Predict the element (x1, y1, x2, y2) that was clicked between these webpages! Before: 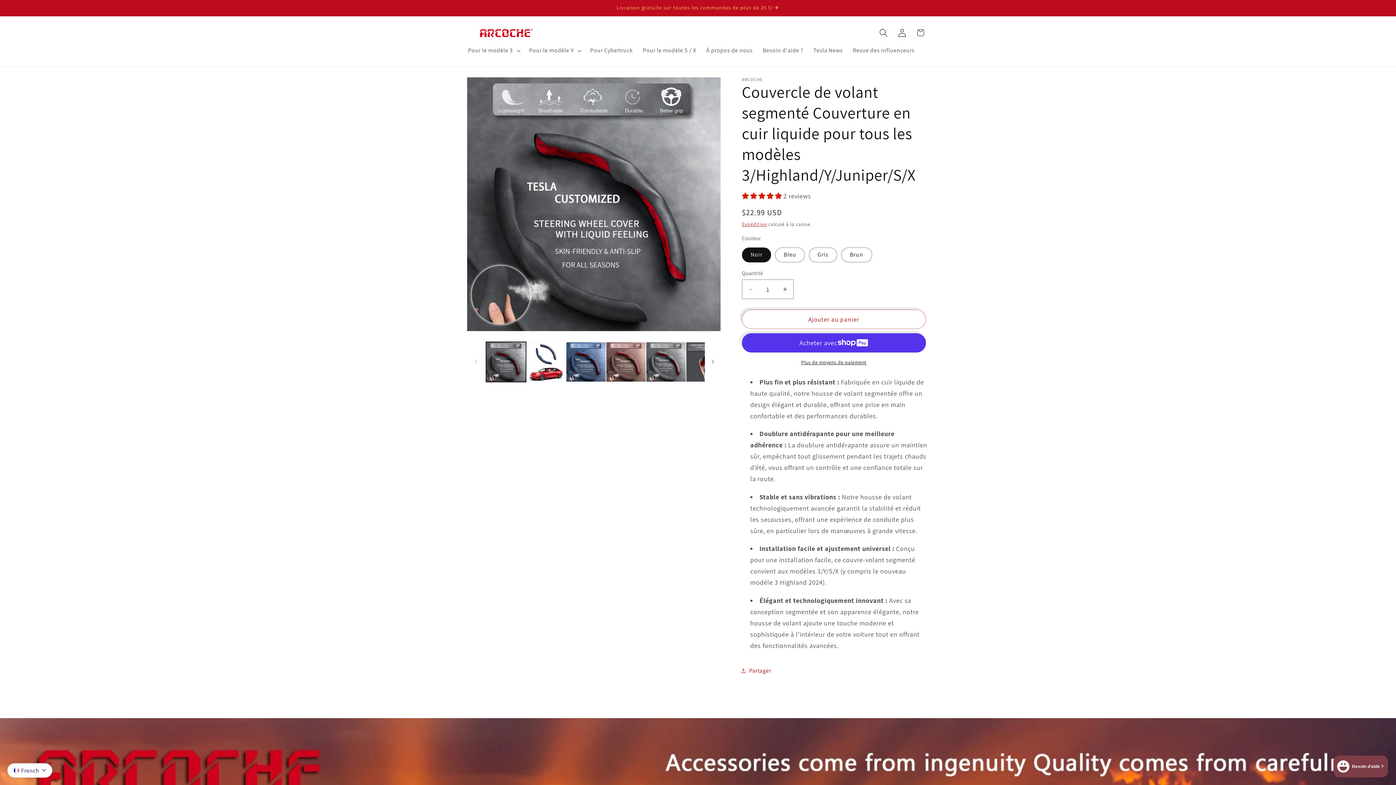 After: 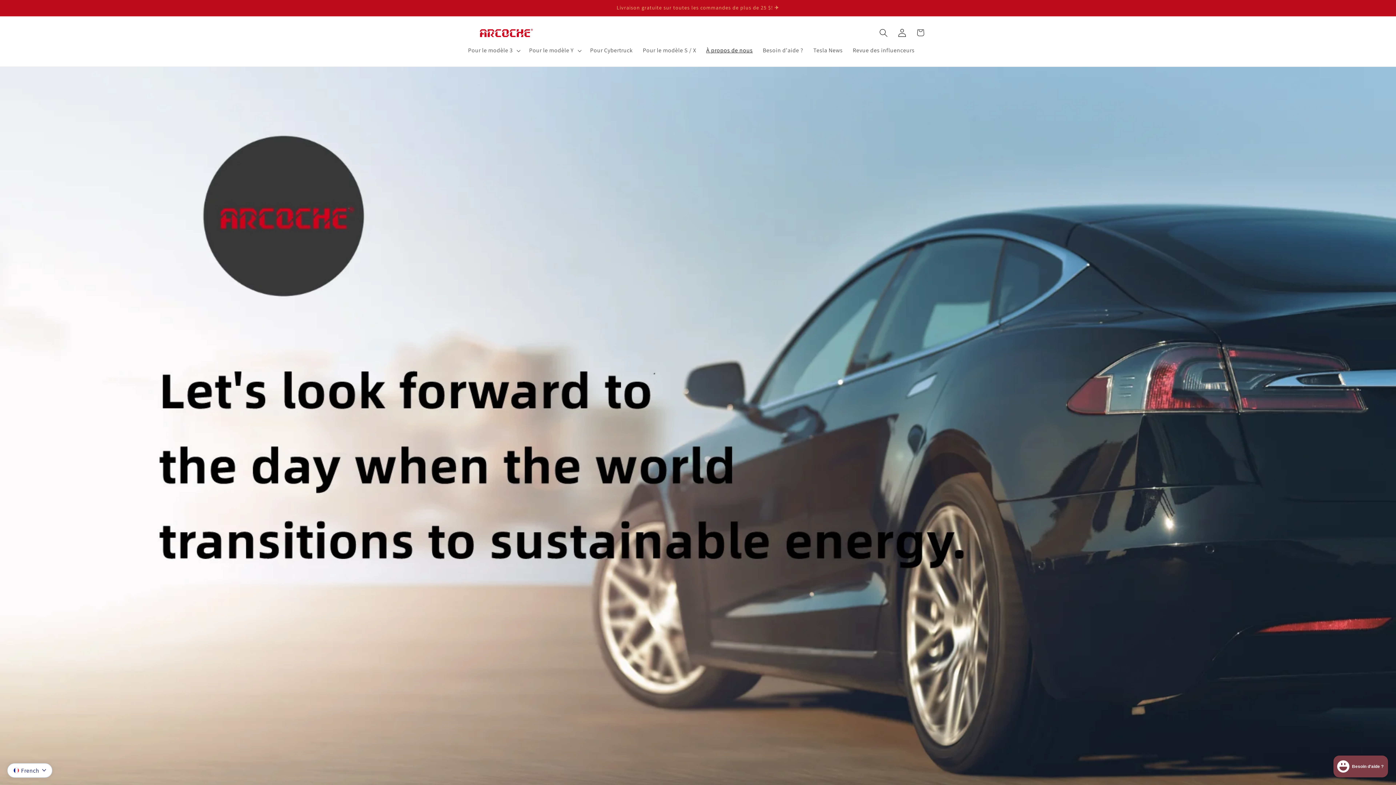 Action: bbox: (701, 41, 757, 59) label: À propos de nous